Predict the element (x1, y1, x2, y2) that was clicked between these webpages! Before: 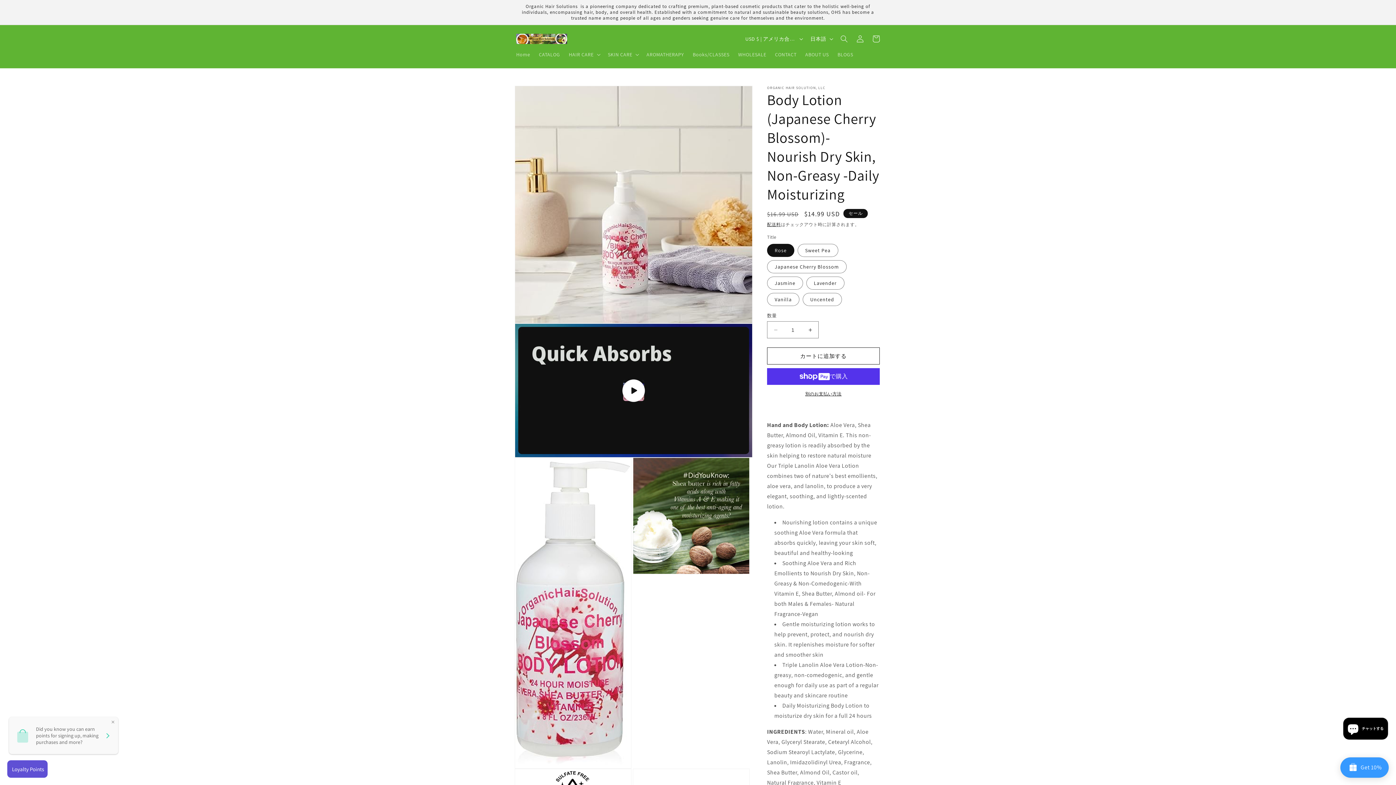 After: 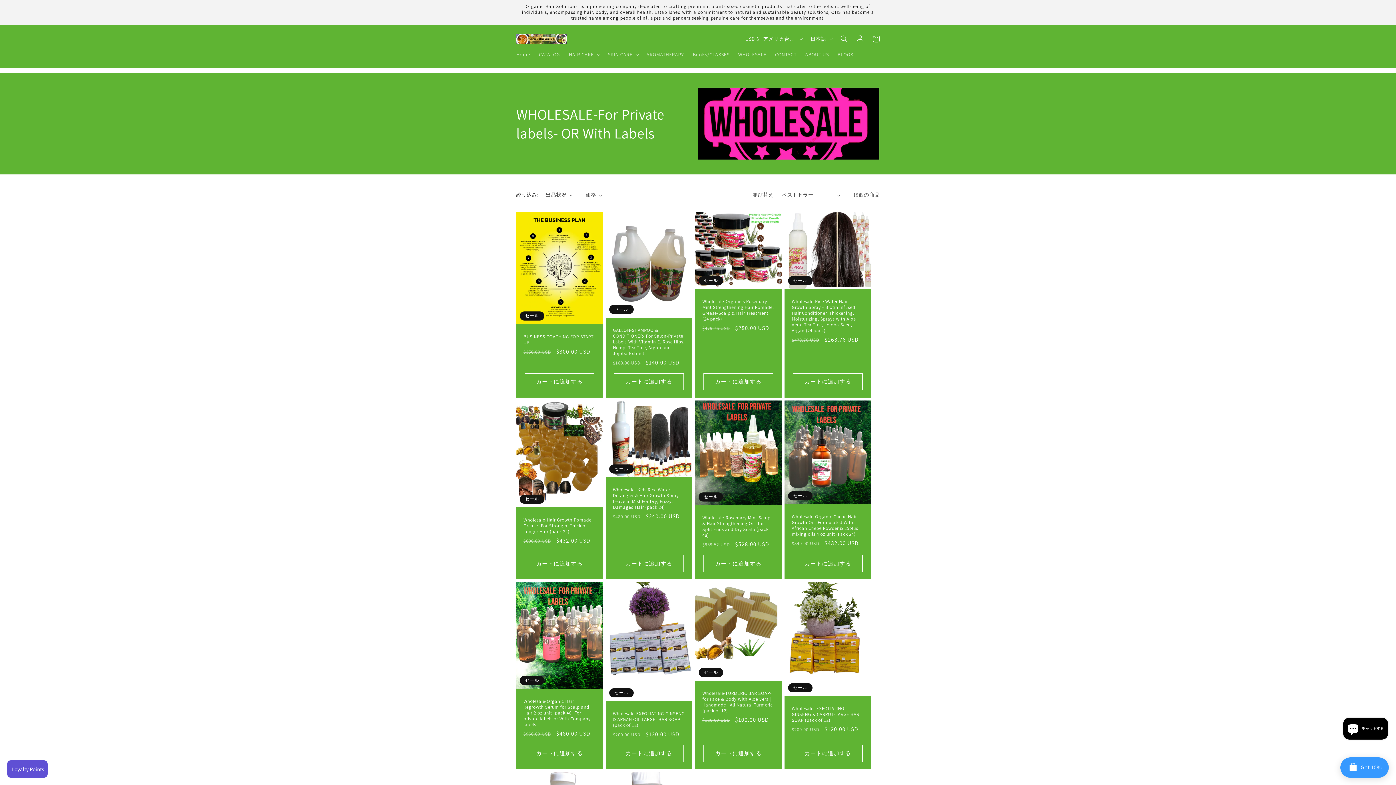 Action: label: WHOLESALE bbox: (733, 46, 770, 62)